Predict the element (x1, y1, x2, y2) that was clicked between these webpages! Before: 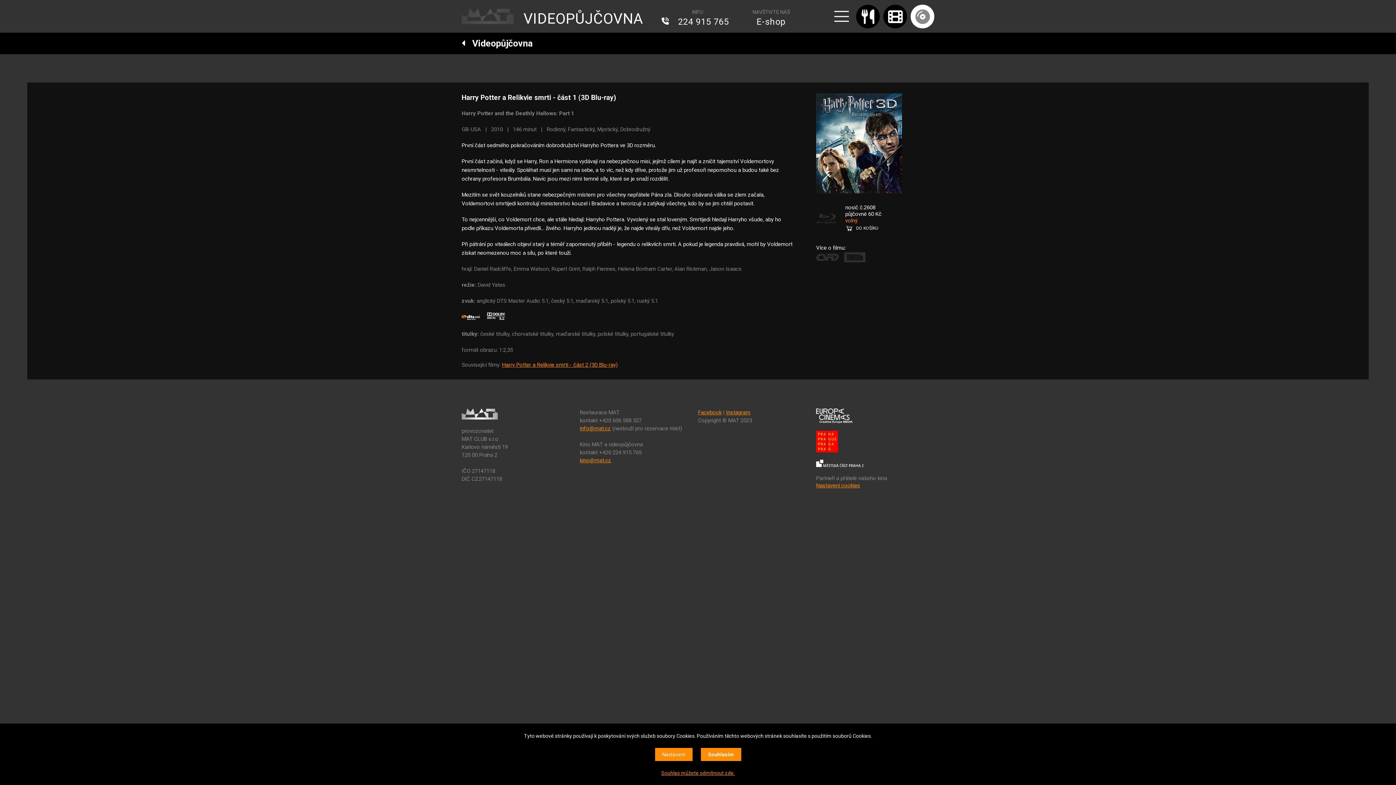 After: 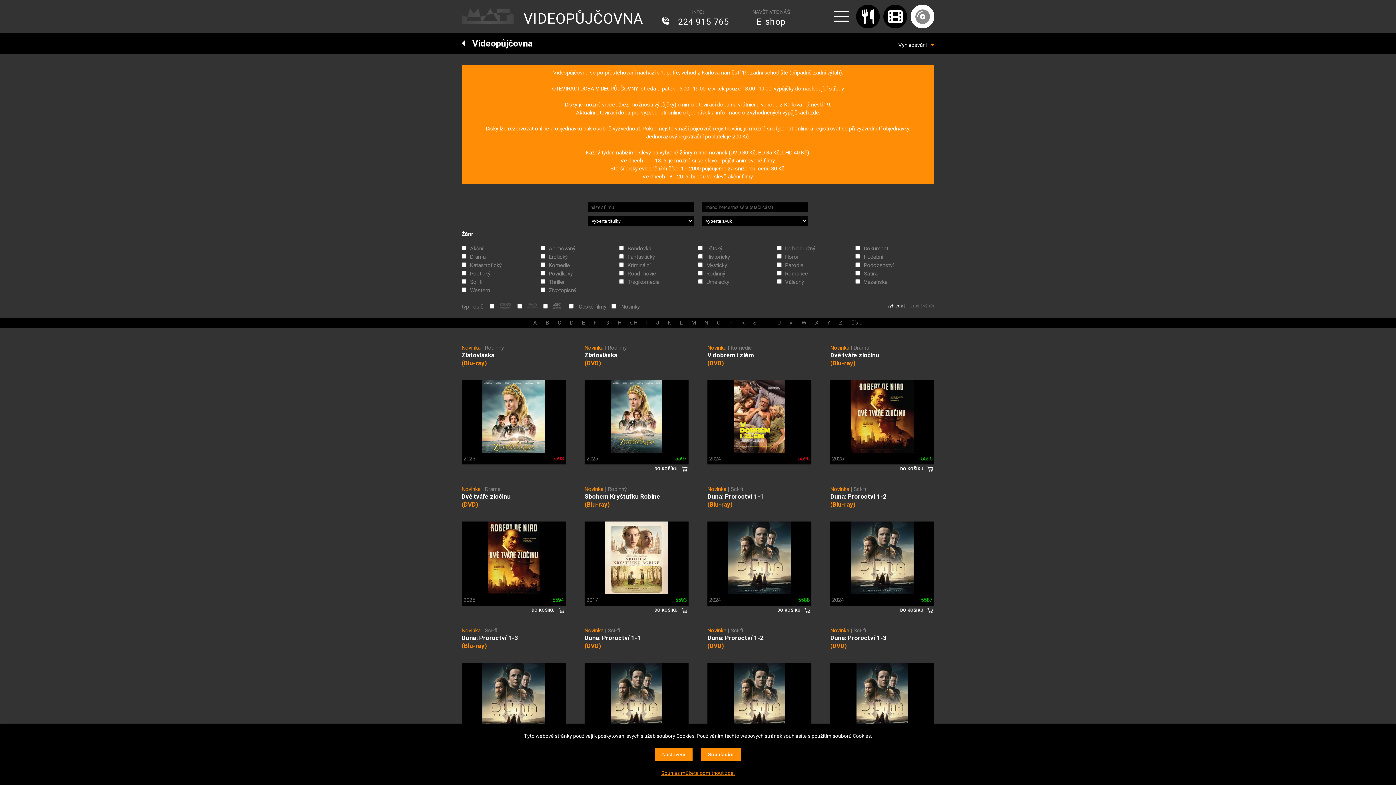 Action: bbox: (910, 4, 934, 28)